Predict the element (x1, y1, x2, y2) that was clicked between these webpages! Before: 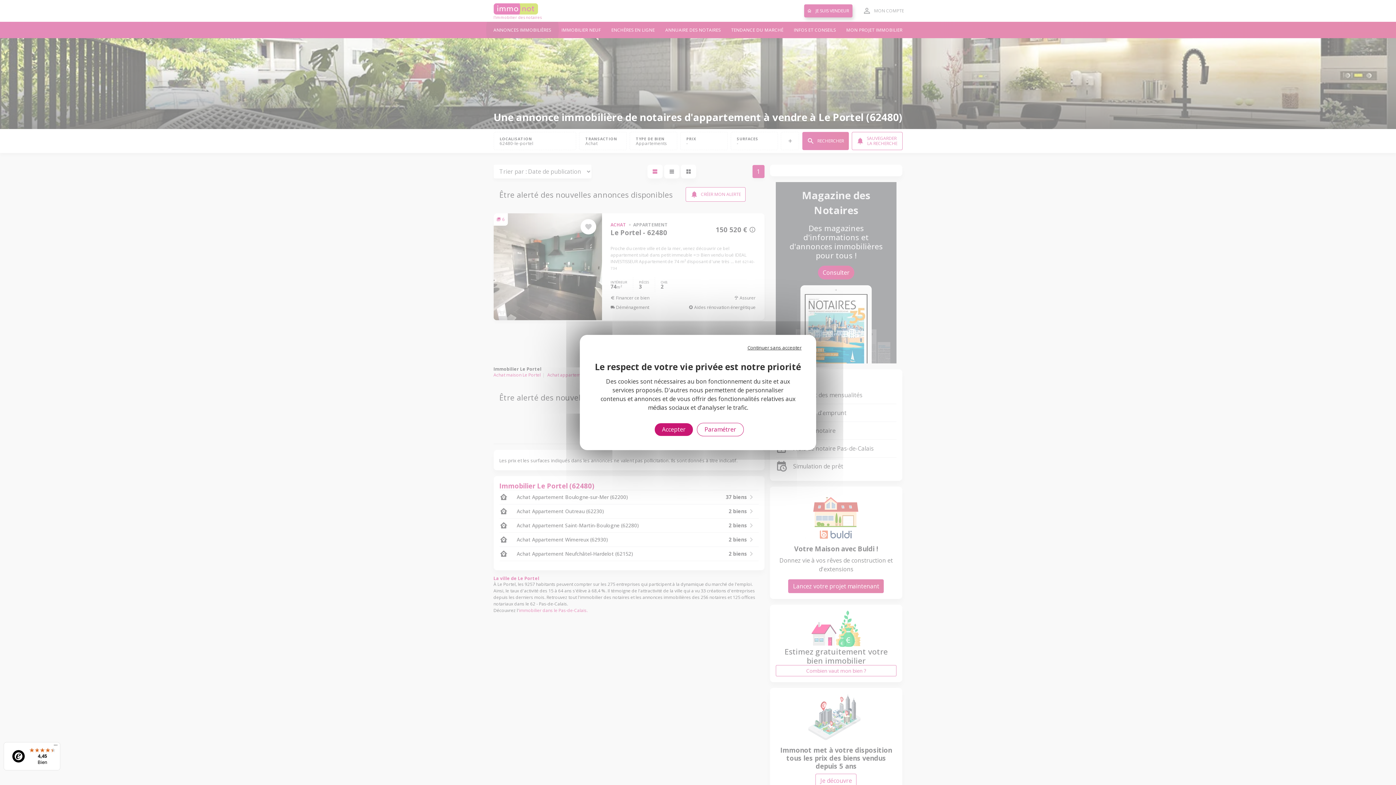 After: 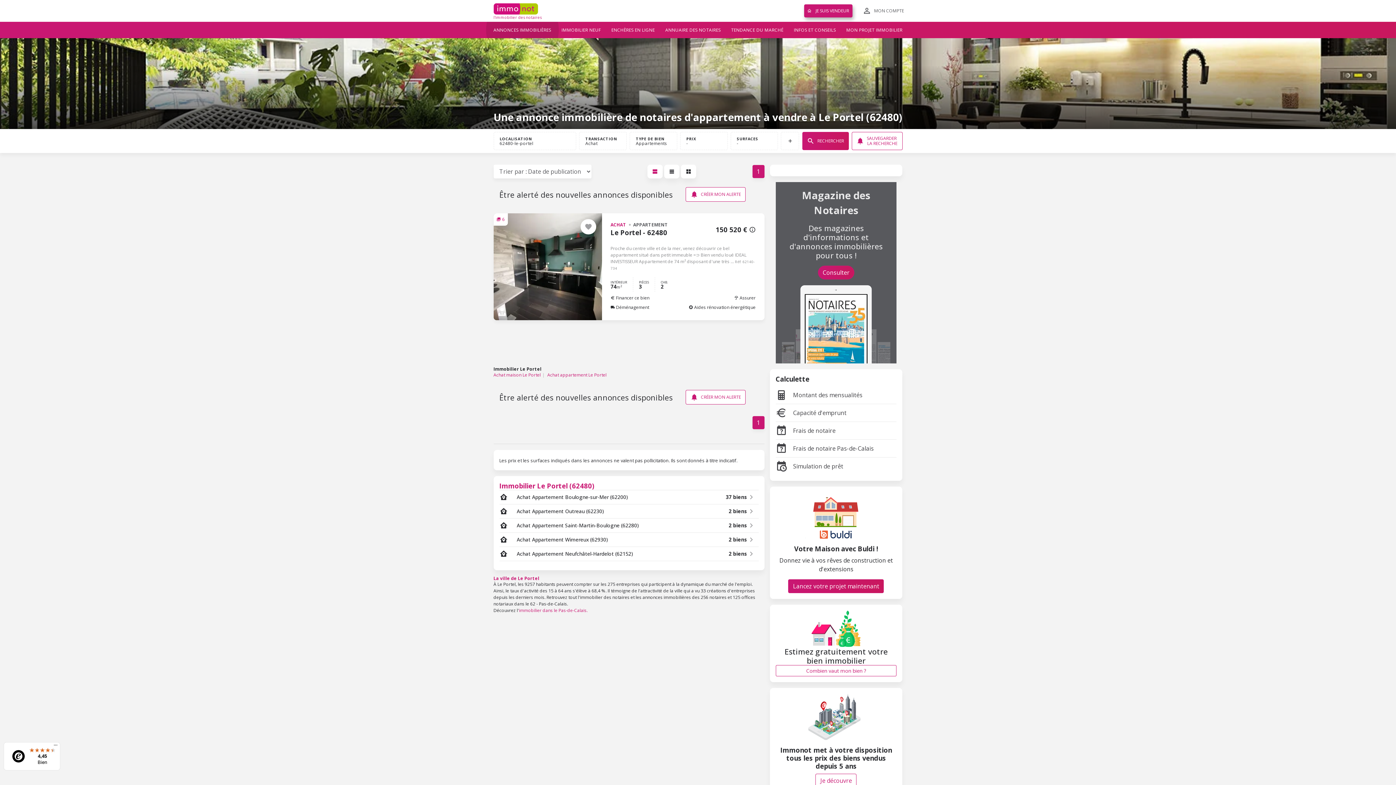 Action: bbox: (654, 423, 693, 436) label: Accepter